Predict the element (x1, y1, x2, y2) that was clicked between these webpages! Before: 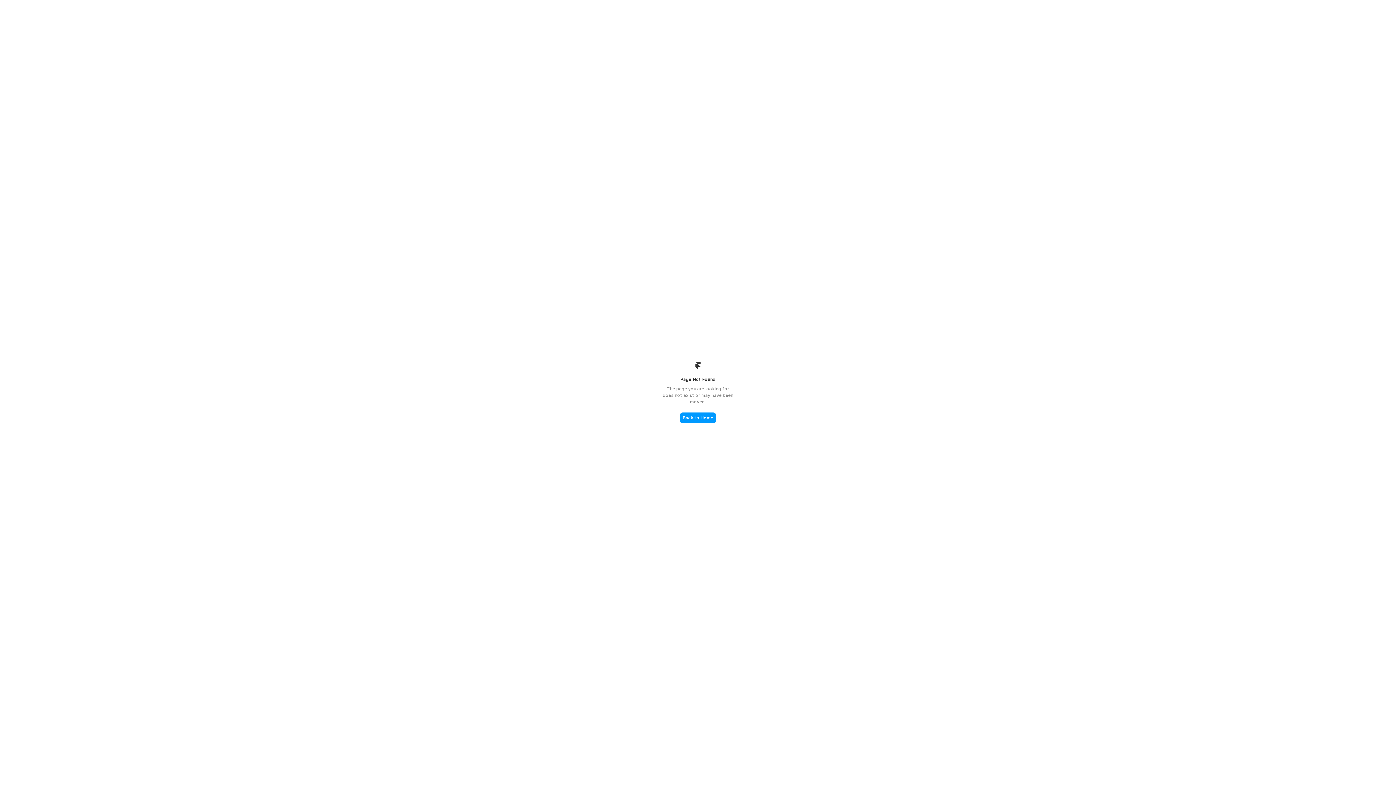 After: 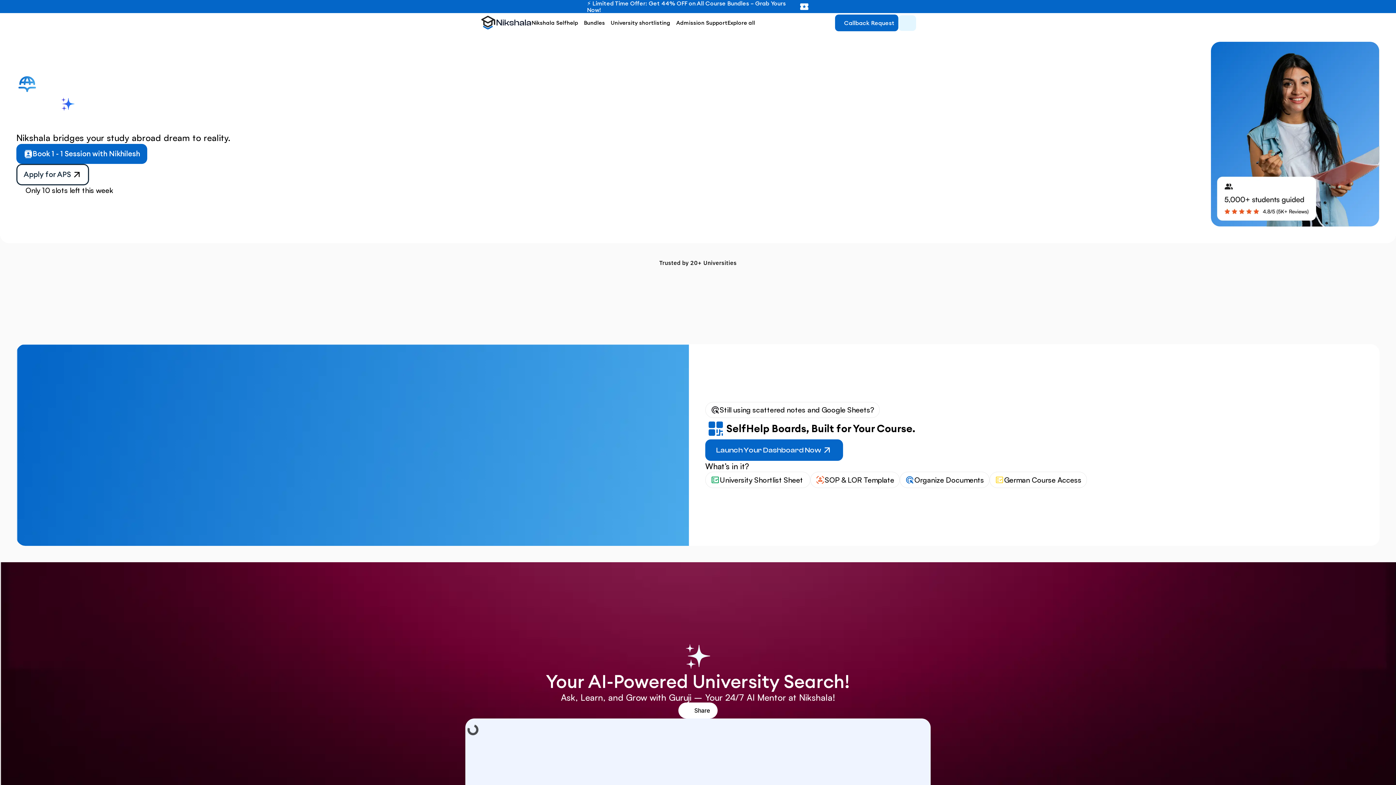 Action: bbox: (680, 412, 716, 423) label: Back to Home